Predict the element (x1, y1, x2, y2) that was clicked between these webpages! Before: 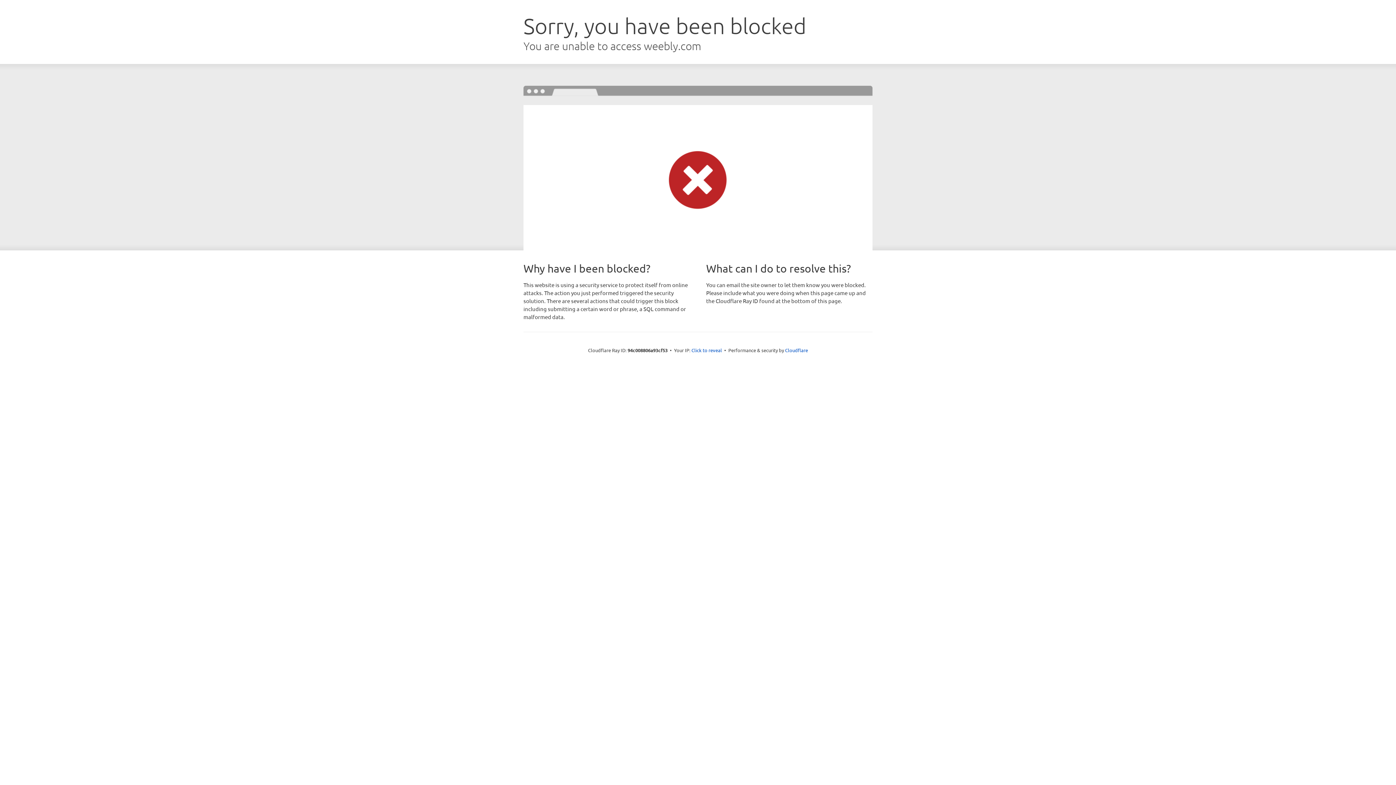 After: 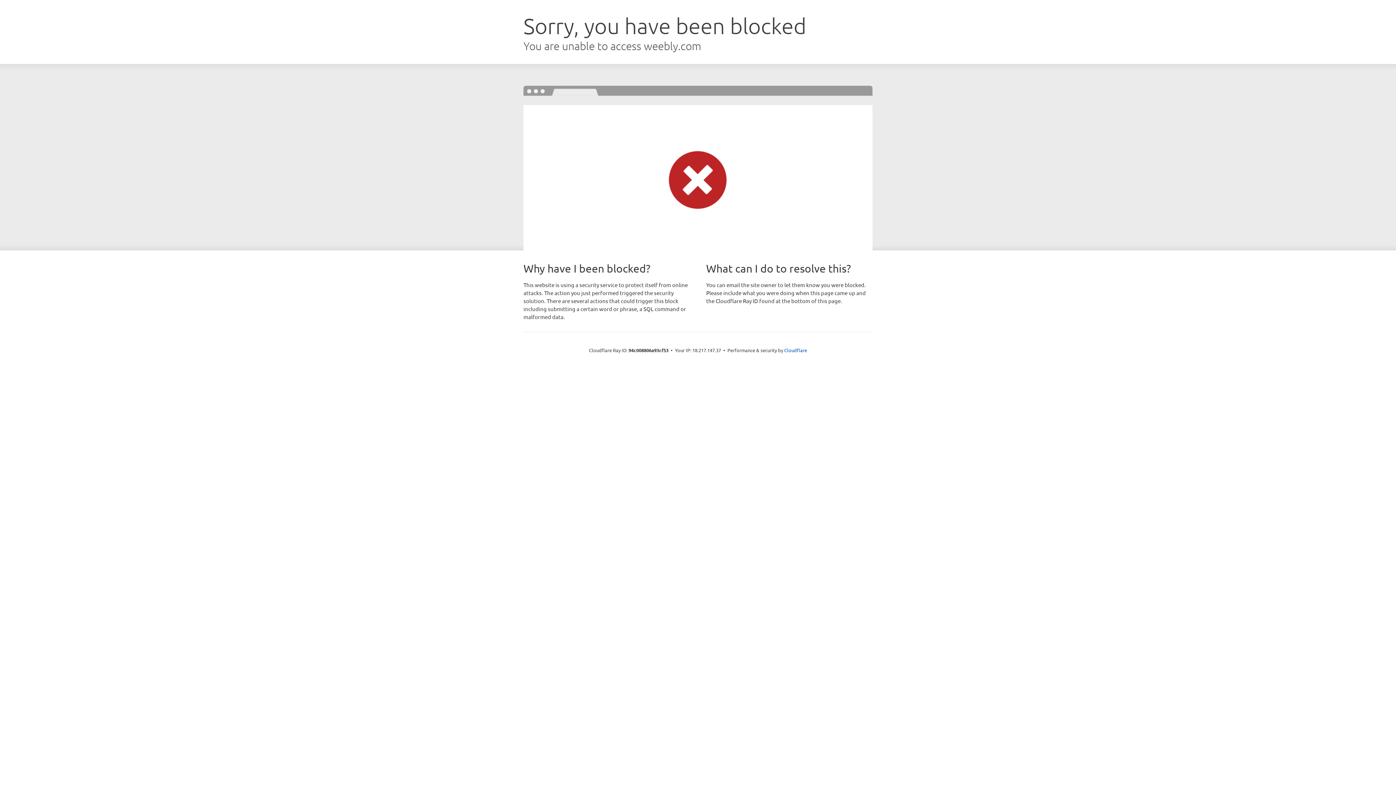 Action: bbox: (691, 346, 722, 353) label: Click to reveal